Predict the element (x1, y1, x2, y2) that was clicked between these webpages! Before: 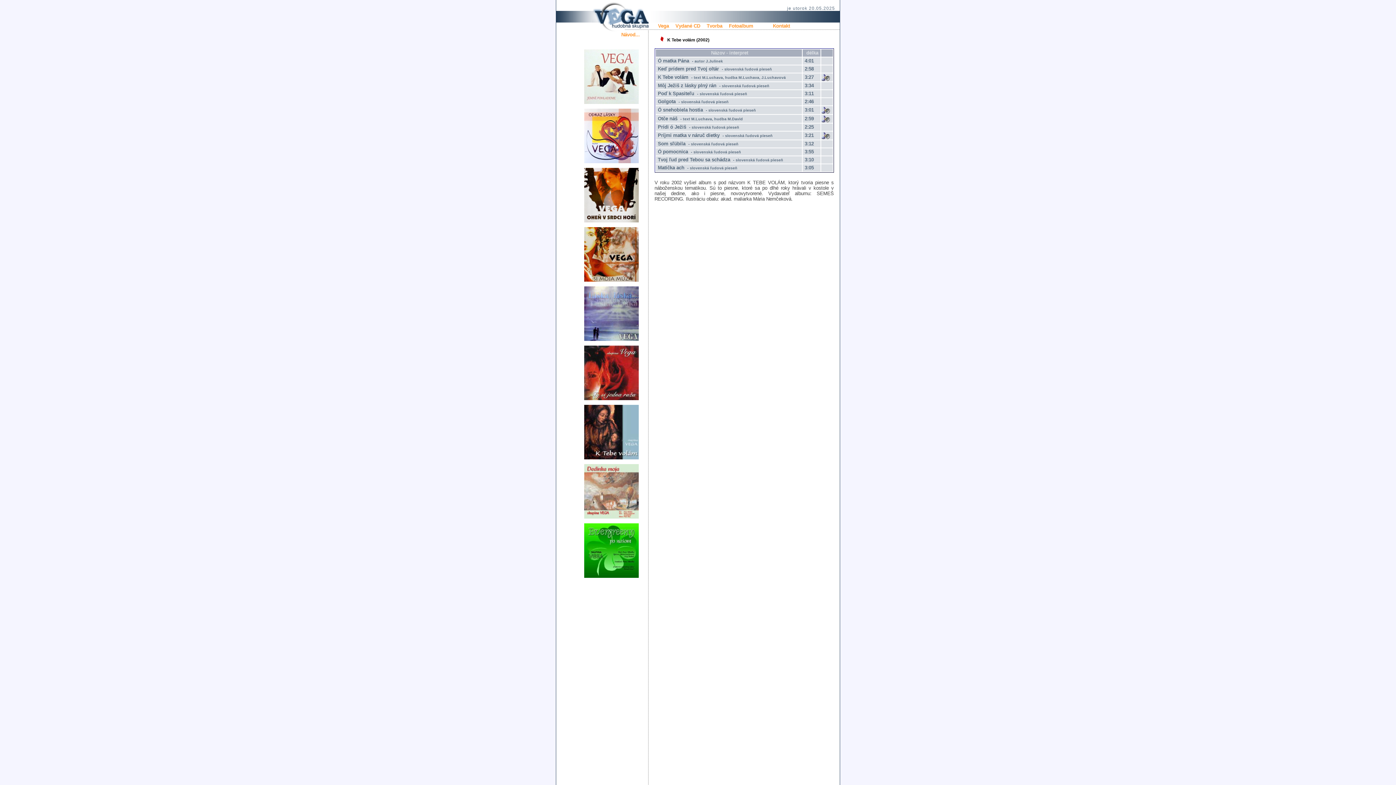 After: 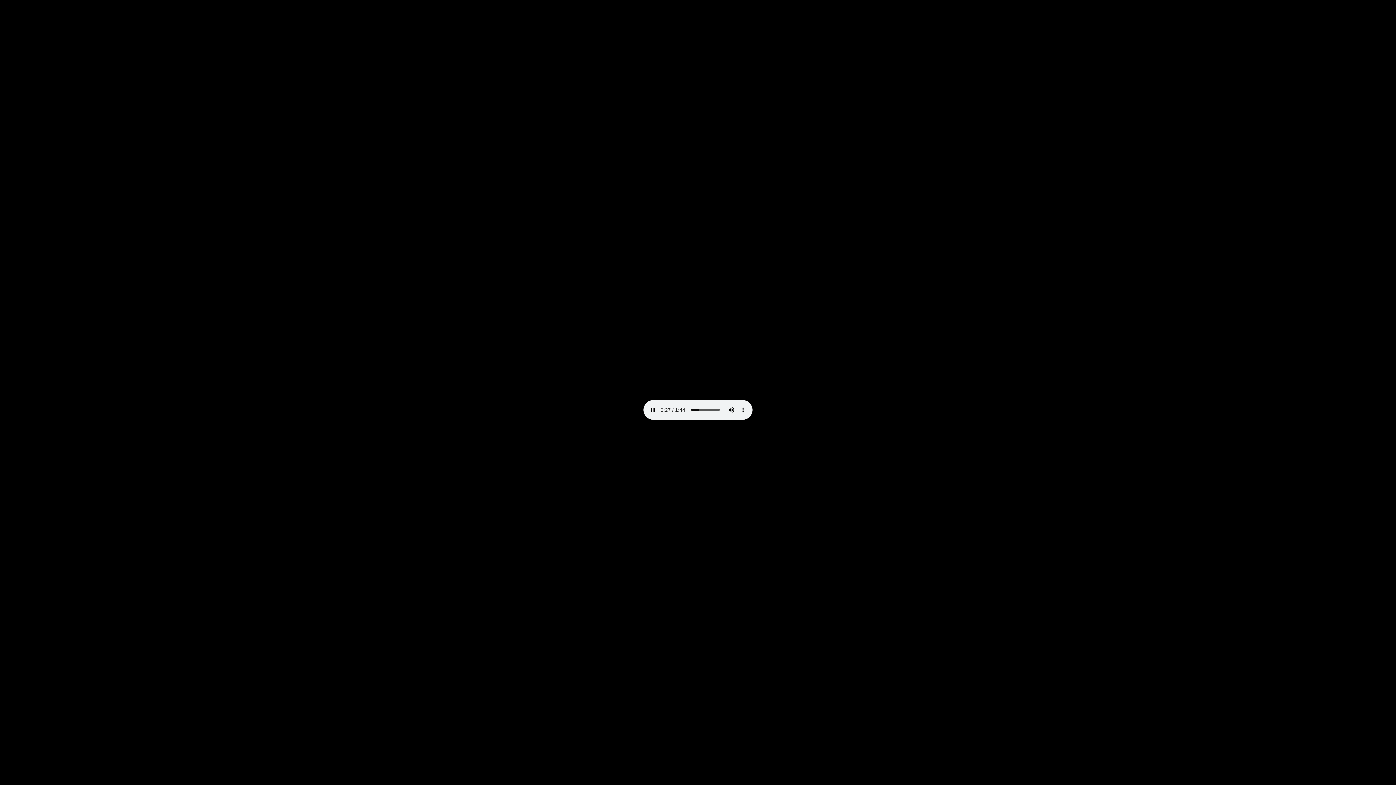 Action: bbox: (821, 76, 830, 82)